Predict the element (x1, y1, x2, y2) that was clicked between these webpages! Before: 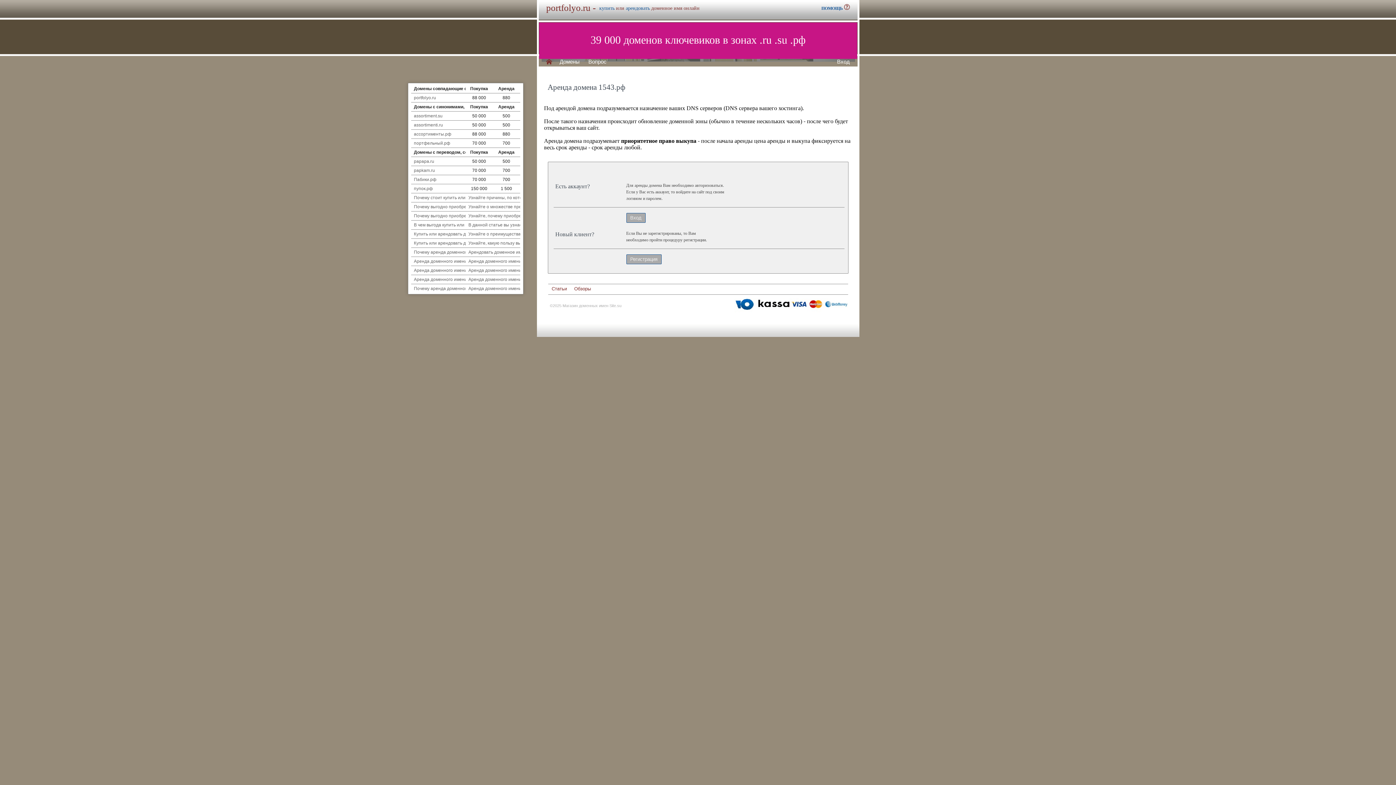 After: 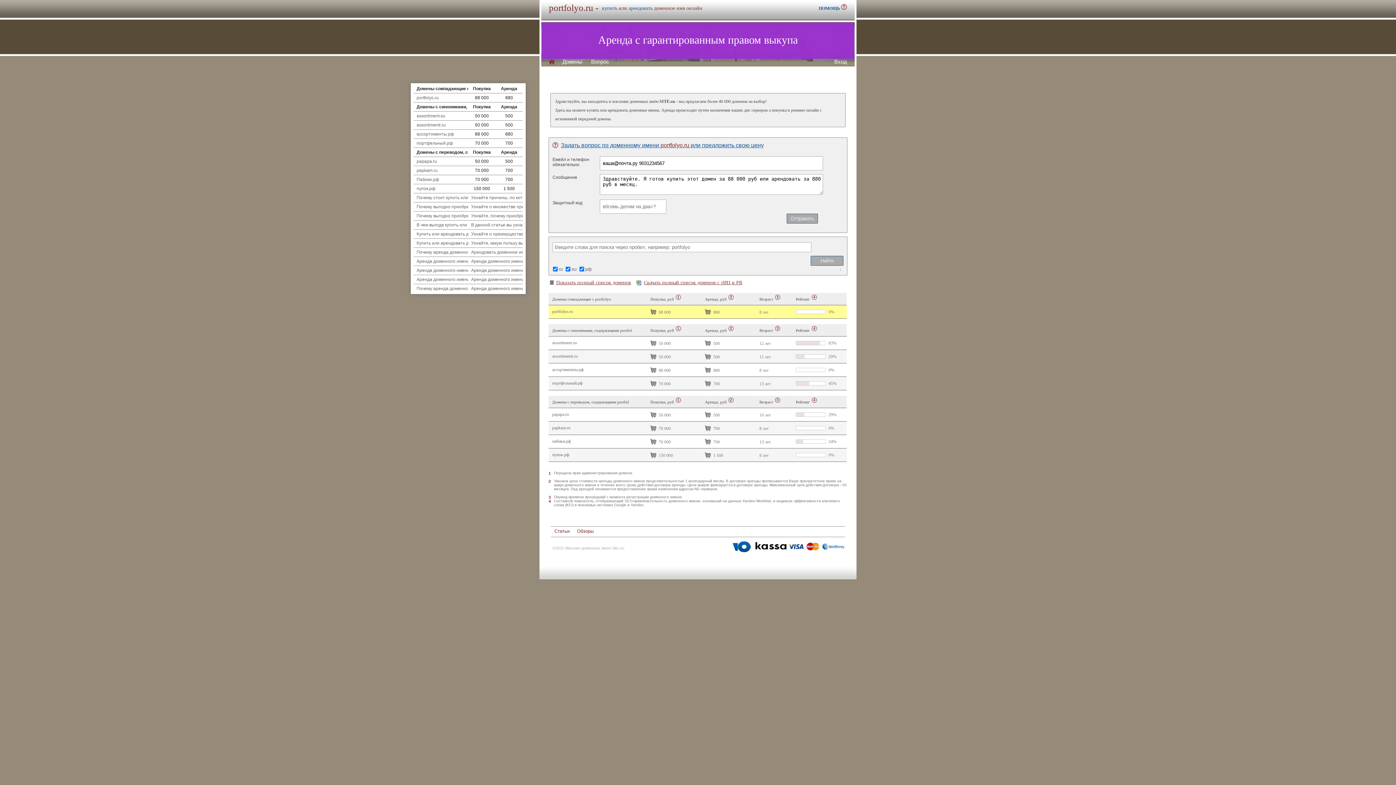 Action: label: portfolyo.ru bbox: (414, 95, 436, 100)